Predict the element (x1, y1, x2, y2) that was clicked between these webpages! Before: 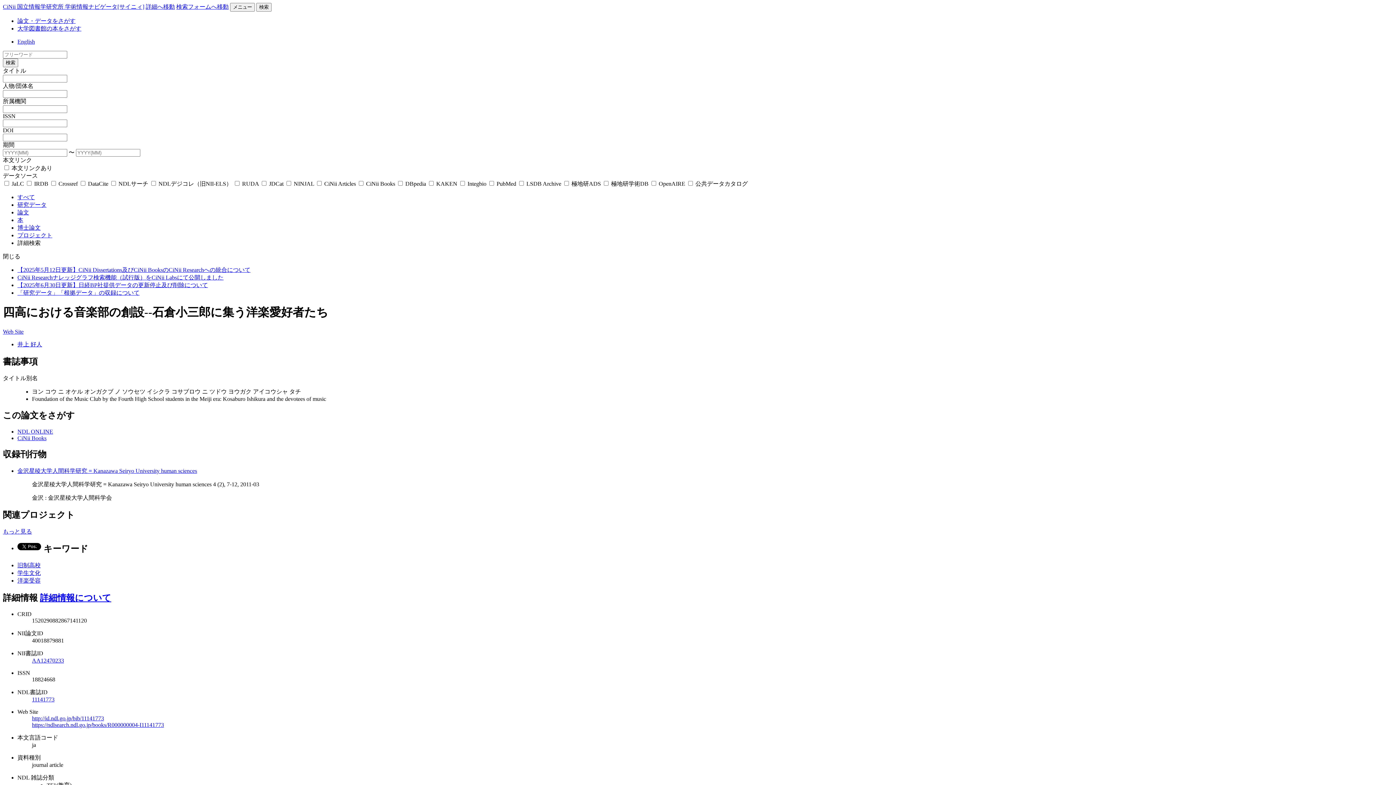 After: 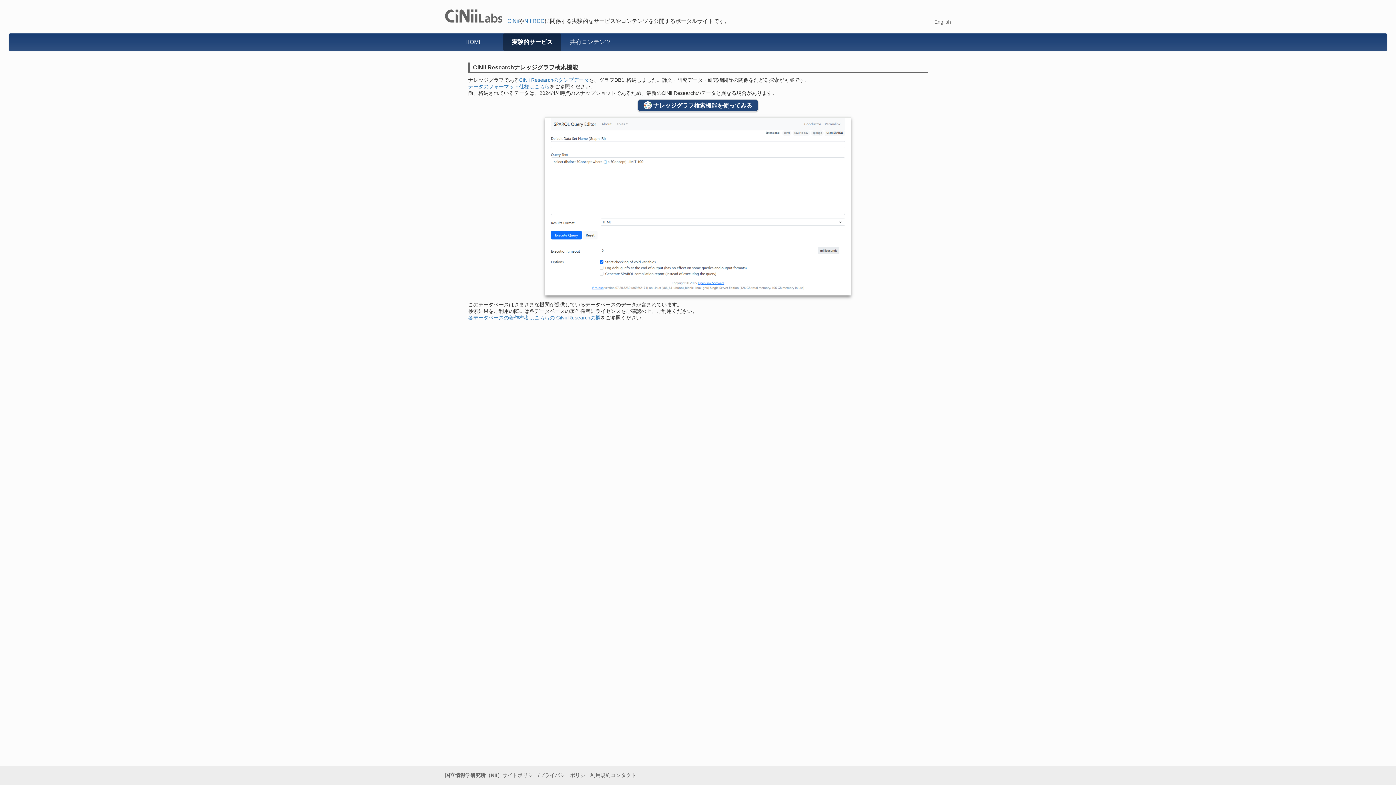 Action: label: CiNii Researchナレッジグラフ検索機能（試行版）をCiNii Labsにて公開しました bbox: (17, 274, 223, 280)